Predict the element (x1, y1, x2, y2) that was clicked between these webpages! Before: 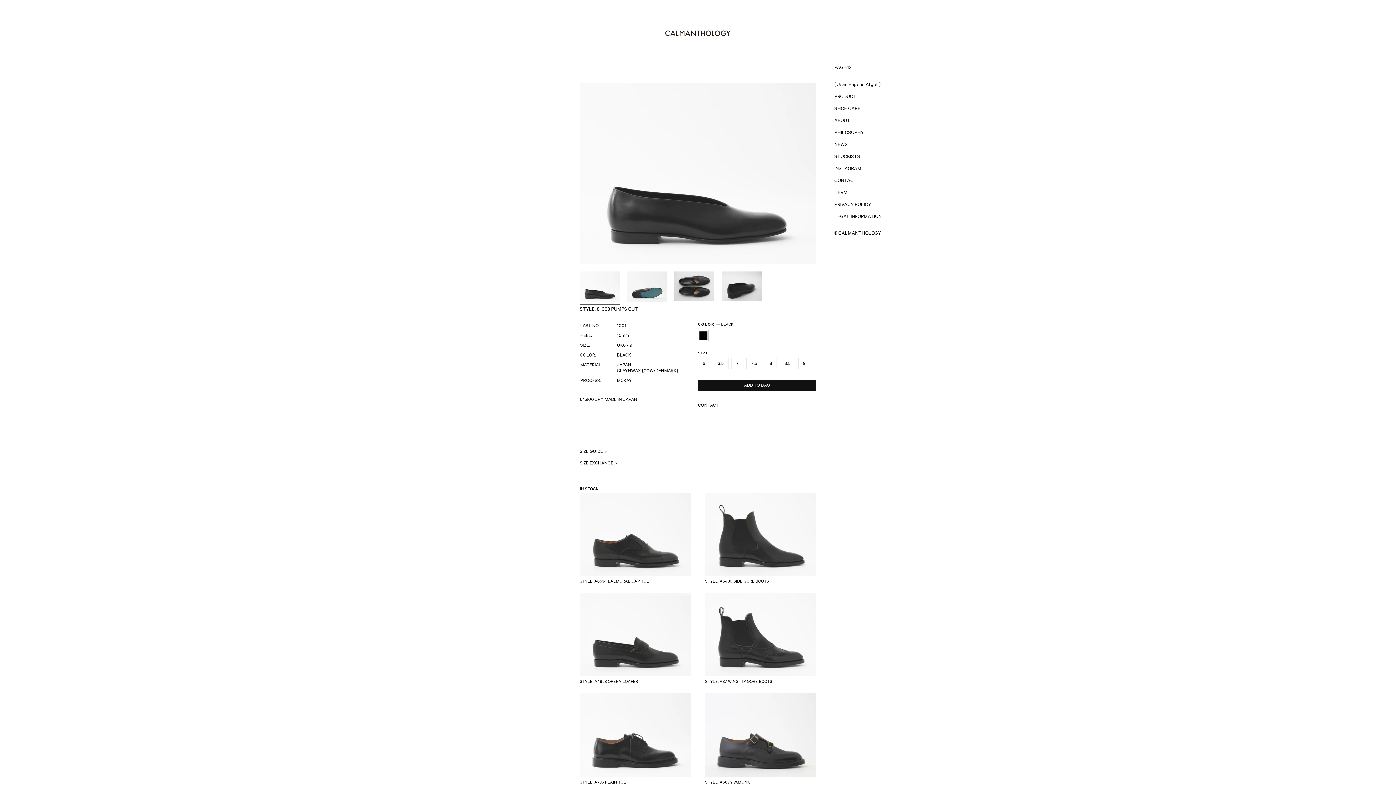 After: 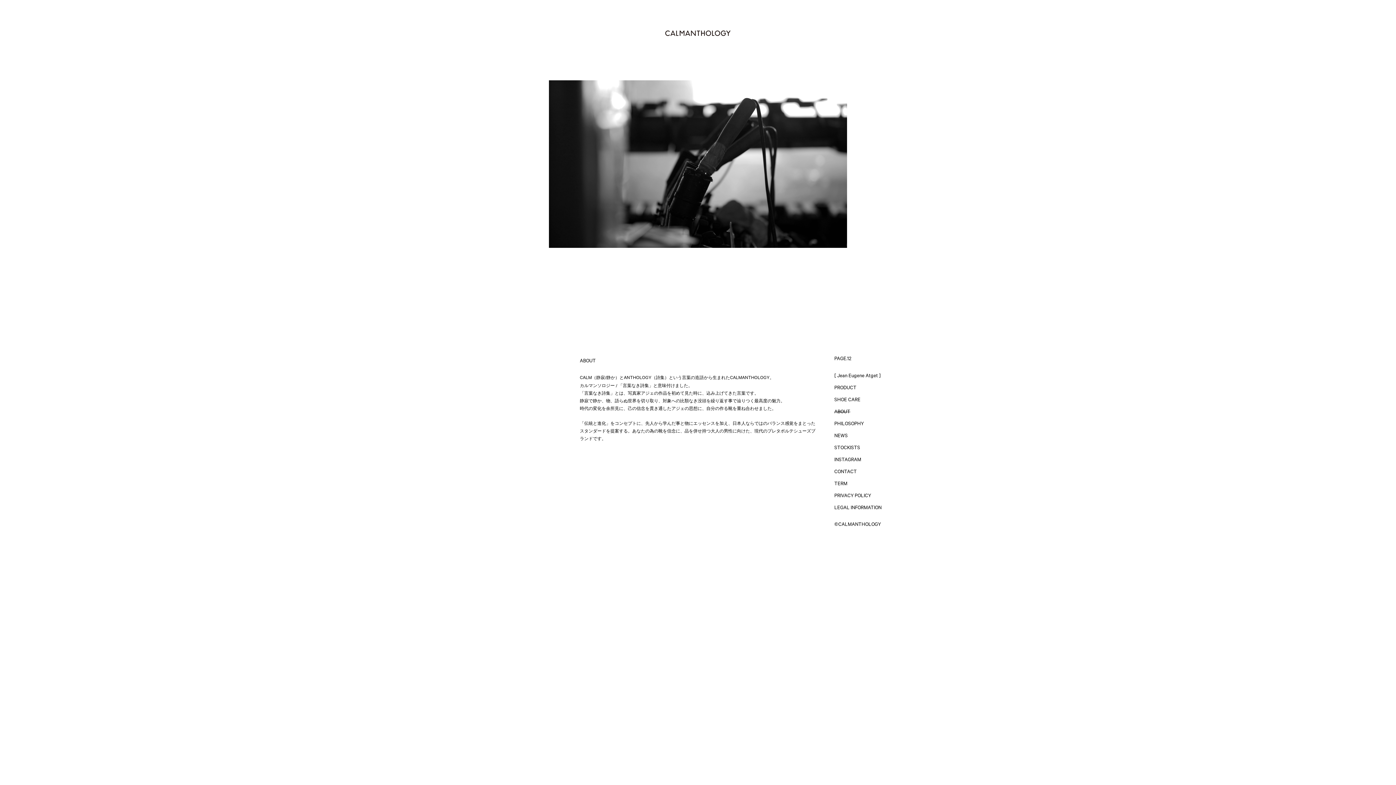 Action: bbox: (834, 118, 850, 123) label: ABOUT